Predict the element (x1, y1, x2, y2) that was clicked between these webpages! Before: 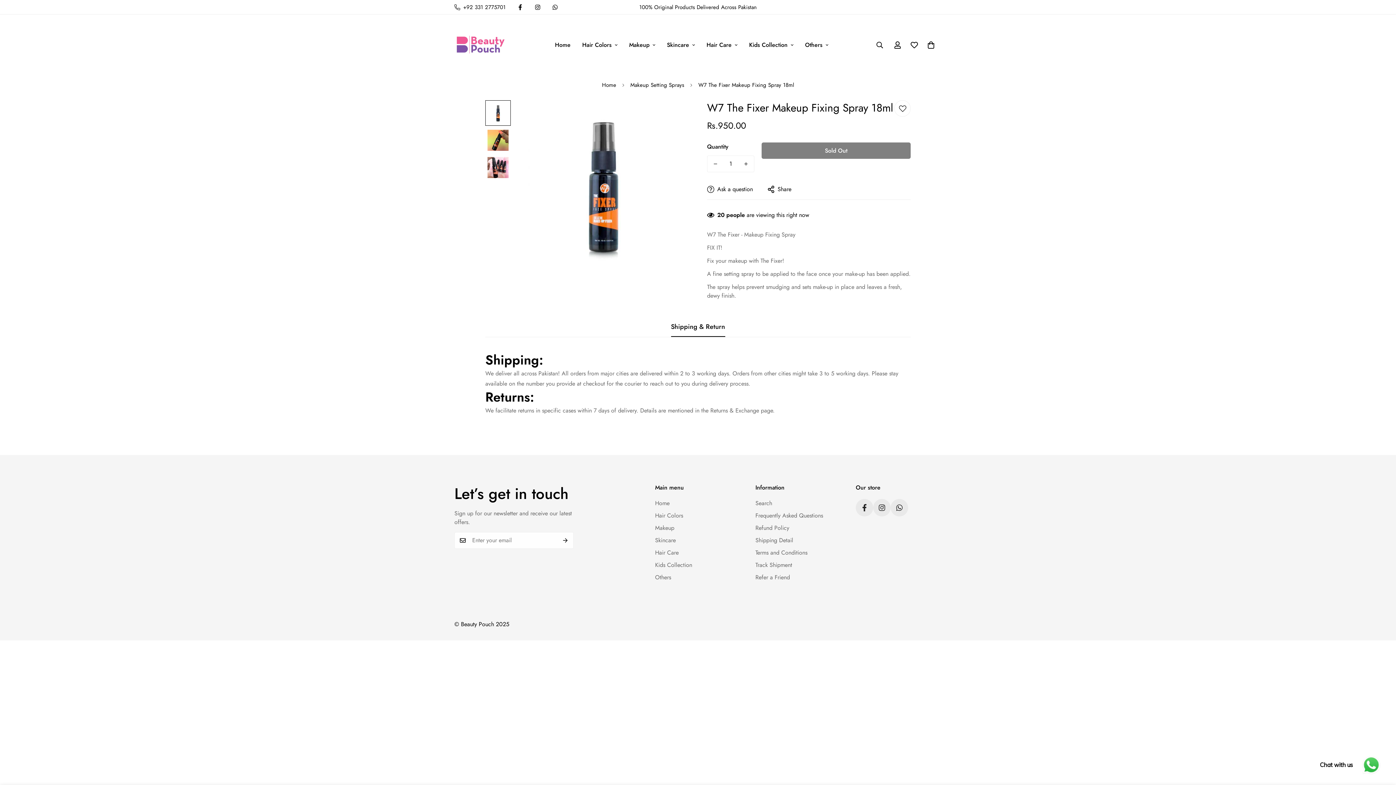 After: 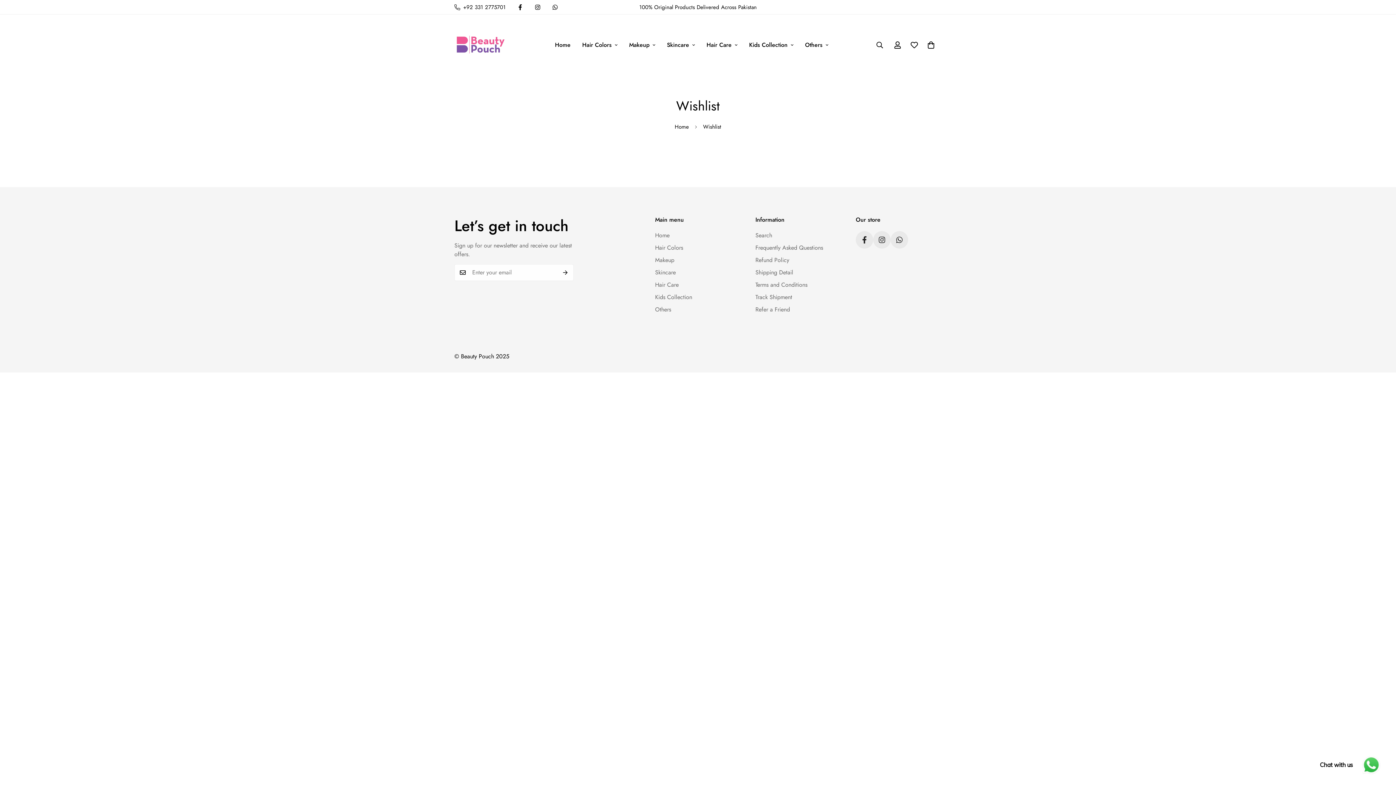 Action: bbox: (906, 34, 922, 55)